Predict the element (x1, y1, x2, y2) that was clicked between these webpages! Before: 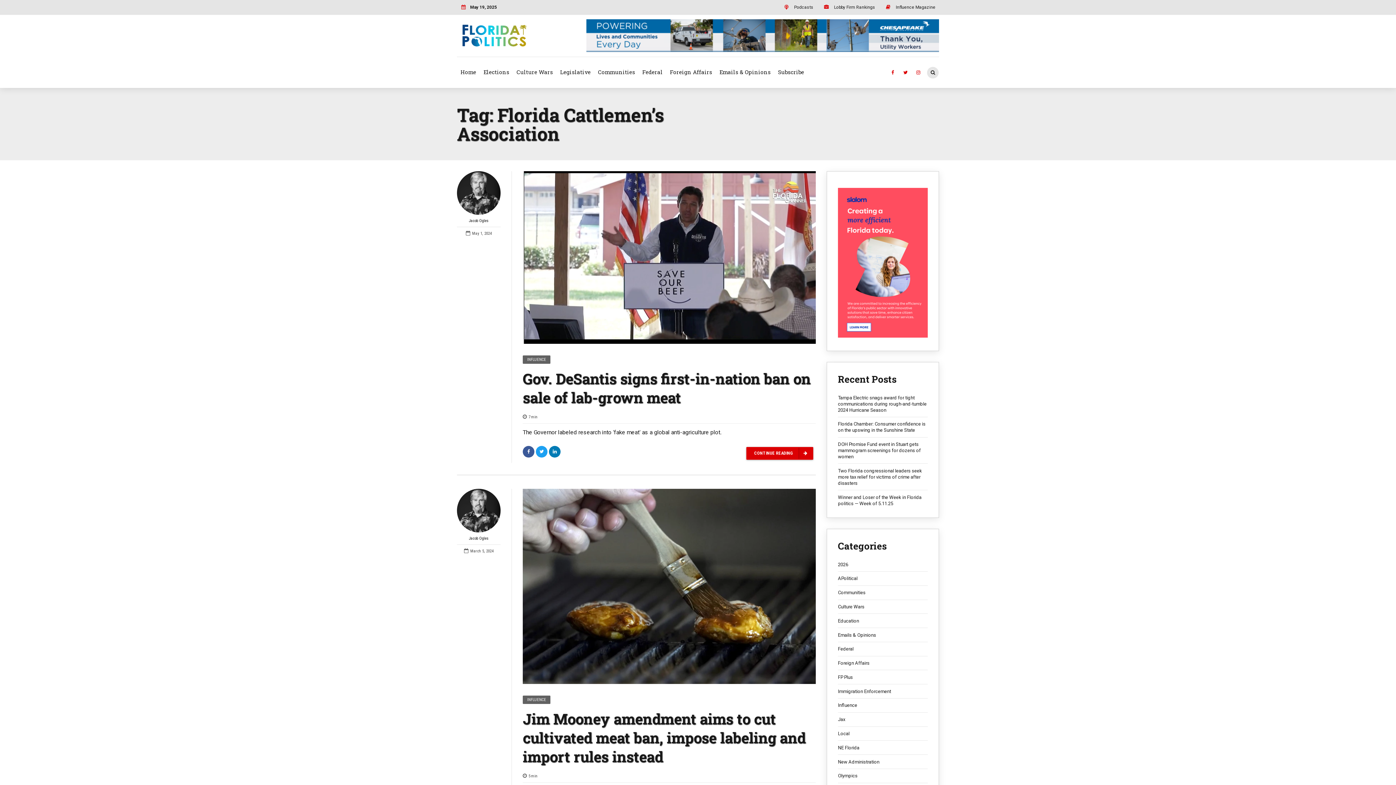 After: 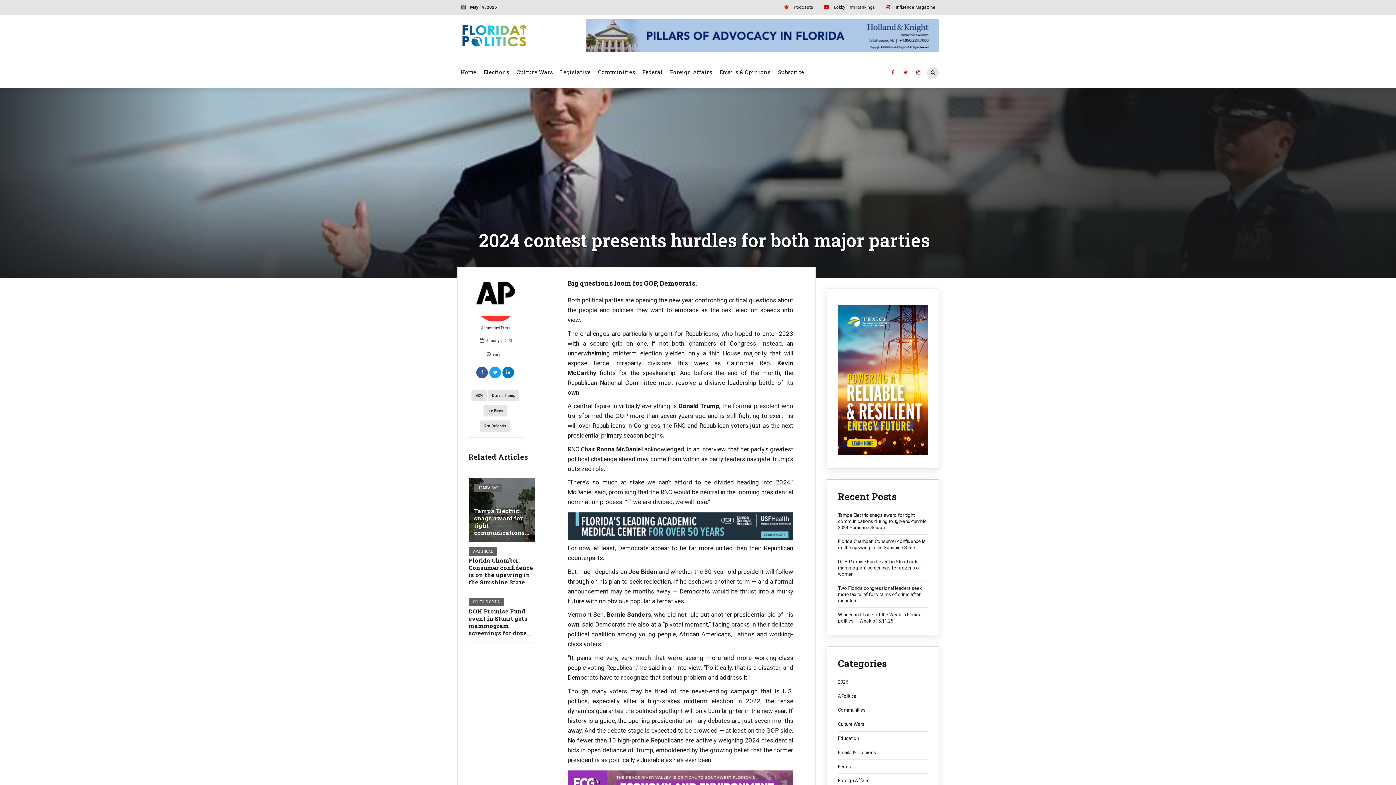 Action: label: Elections bbox: (480, 60, 513, 83)